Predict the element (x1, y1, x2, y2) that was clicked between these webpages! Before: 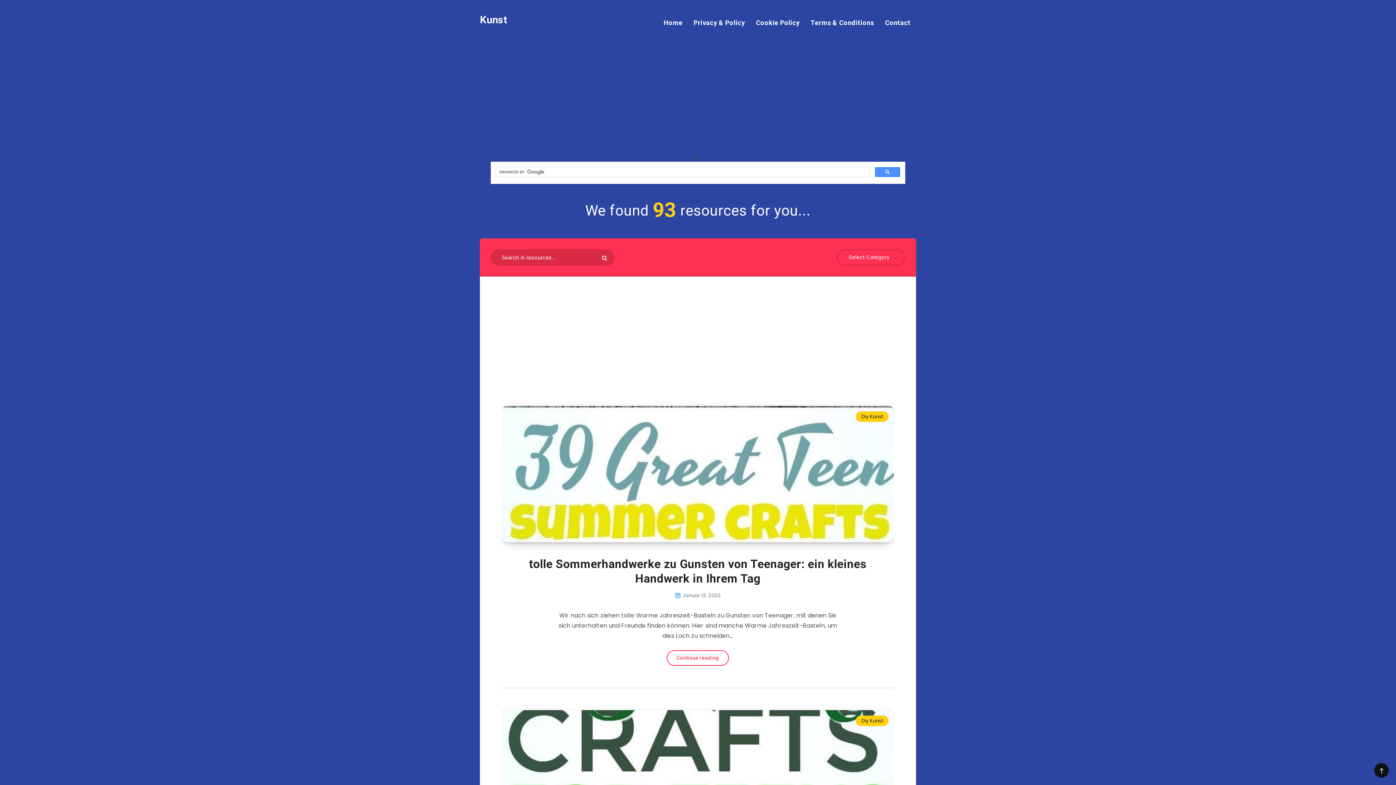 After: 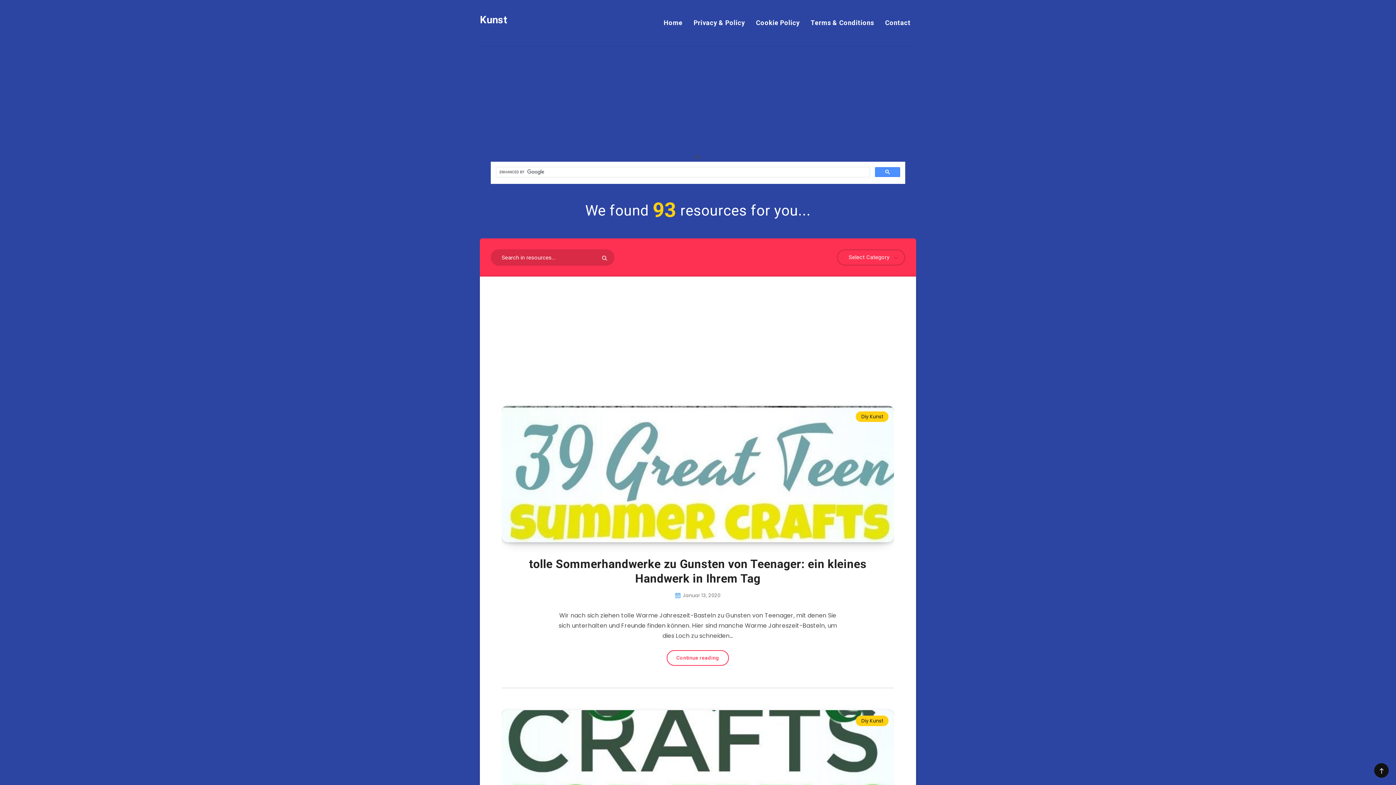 Action: label: Submit bbox: (602, 253, 607, 262)